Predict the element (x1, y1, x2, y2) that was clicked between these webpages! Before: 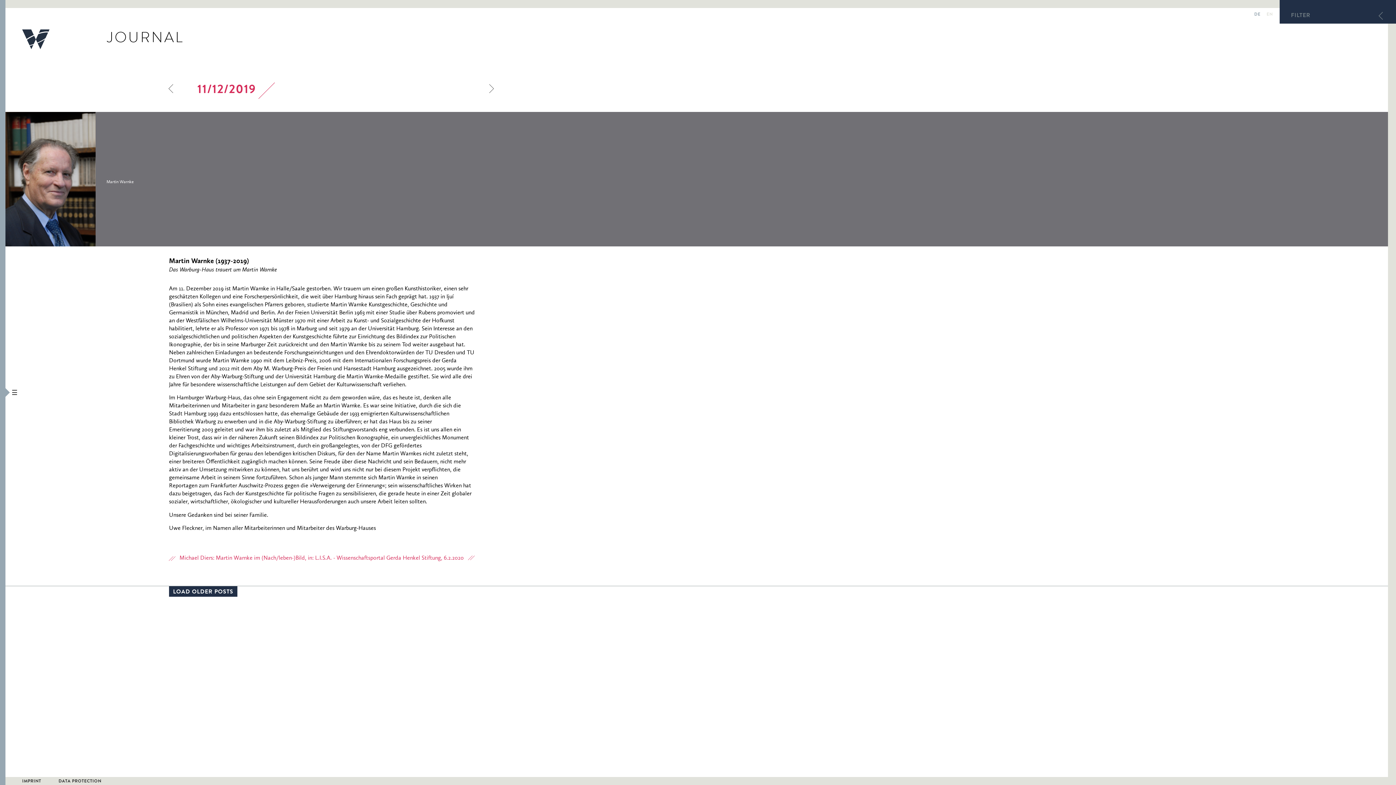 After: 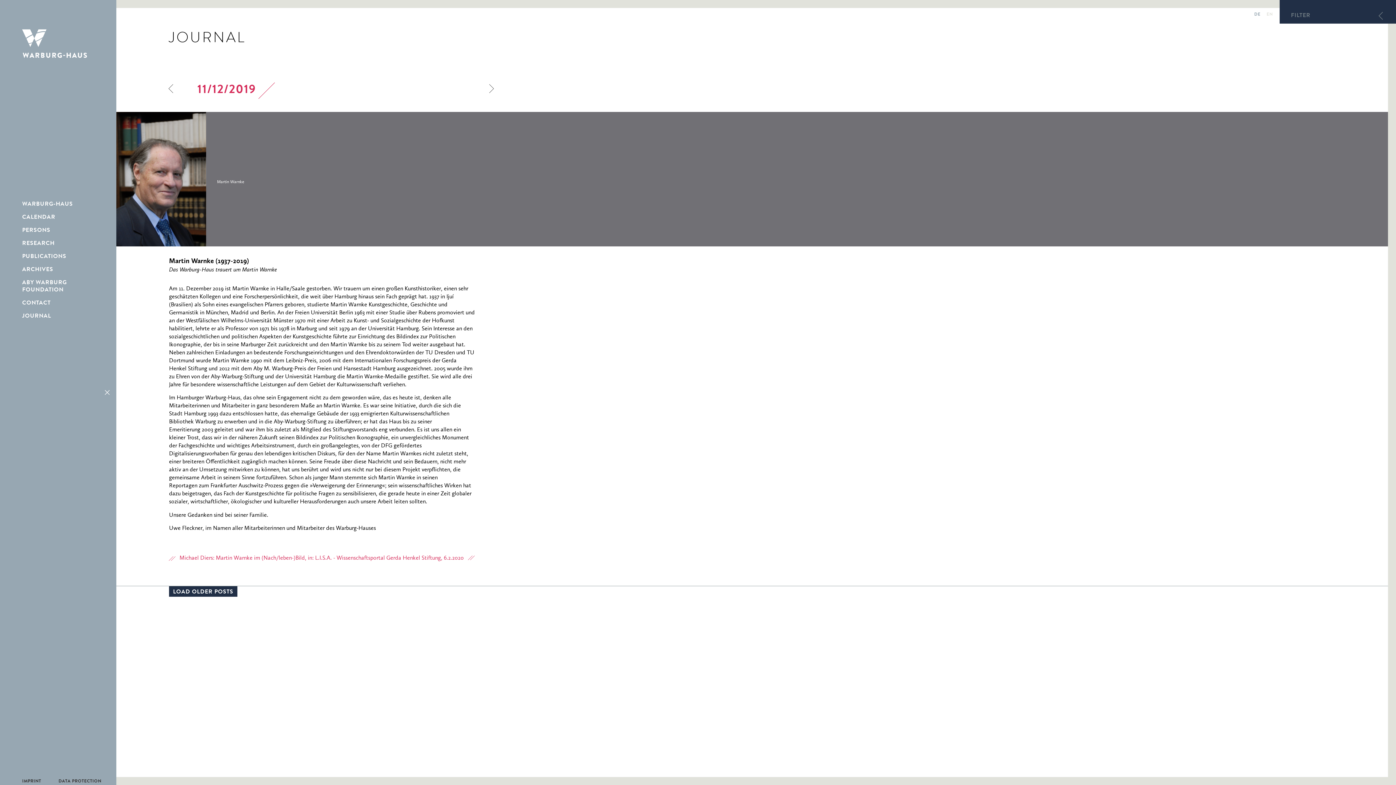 Action: bbox: (0, 0, 5, 785)